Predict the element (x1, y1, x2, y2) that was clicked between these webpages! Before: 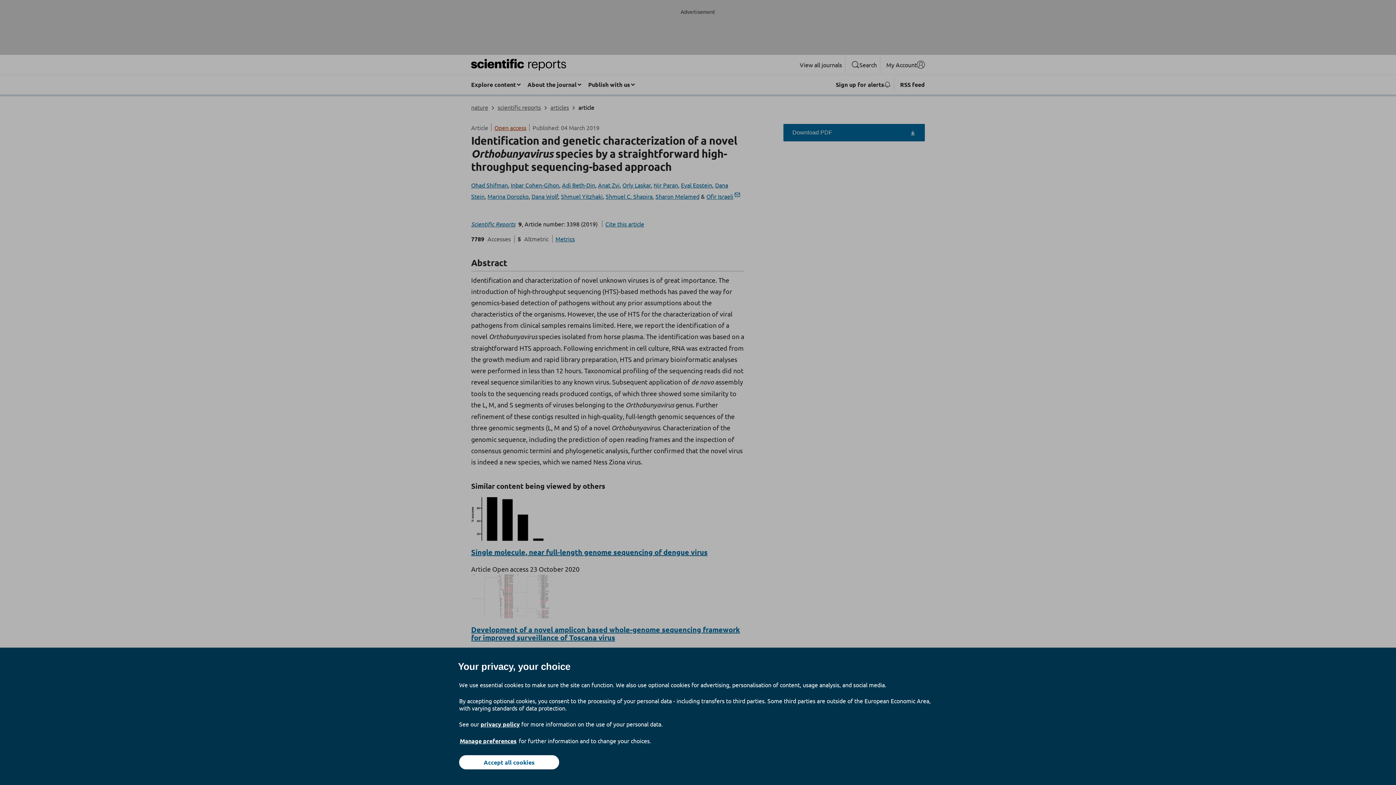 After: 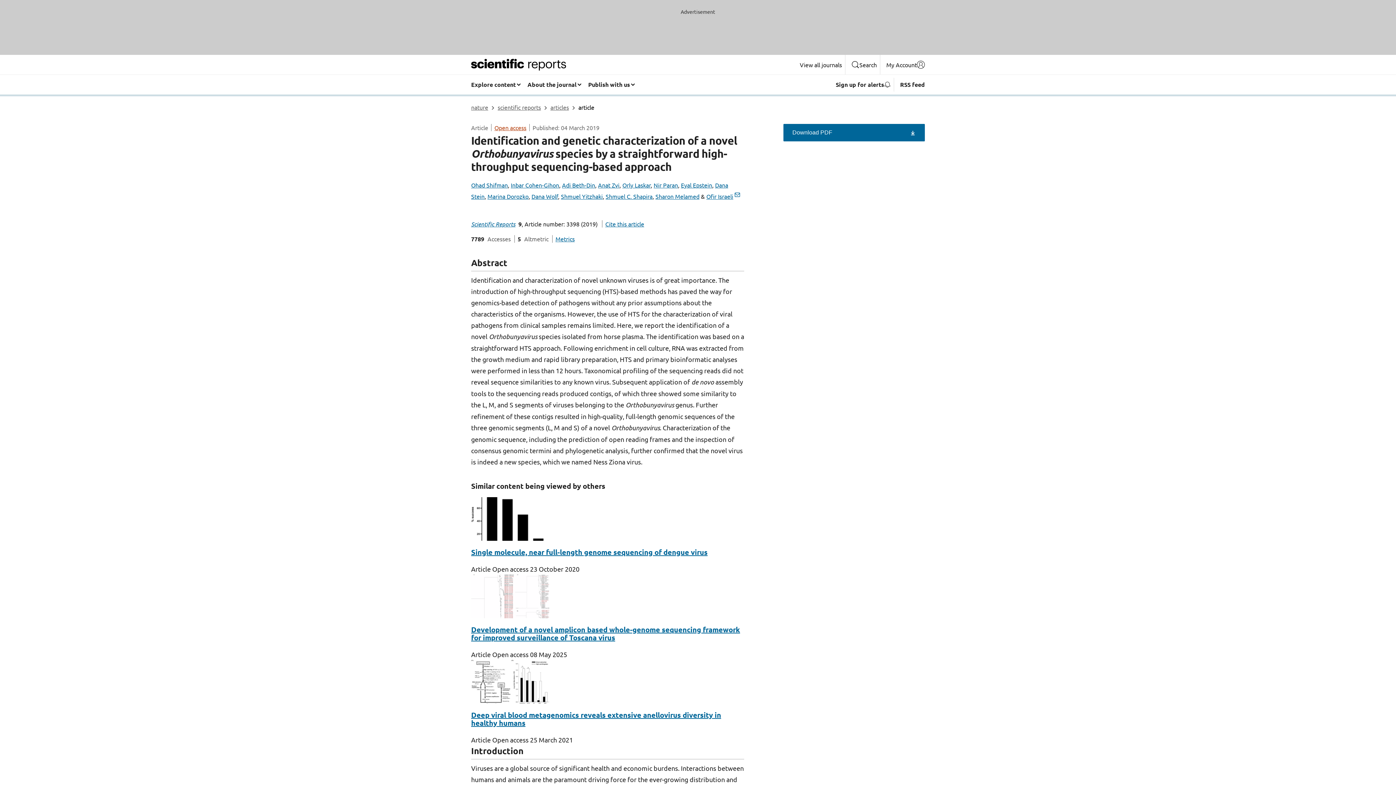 Action: bbox: (459, 755, 559, 769) label: Accept all cookies